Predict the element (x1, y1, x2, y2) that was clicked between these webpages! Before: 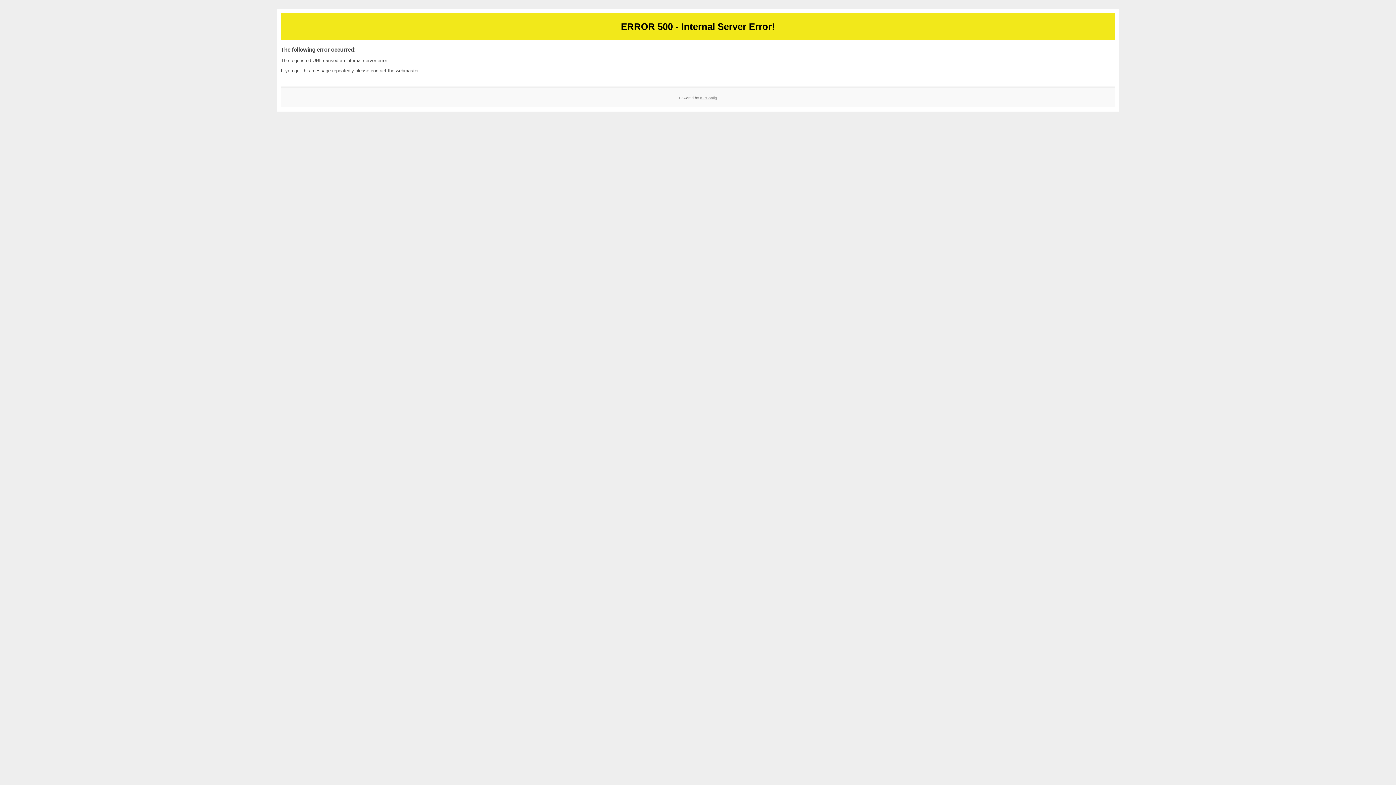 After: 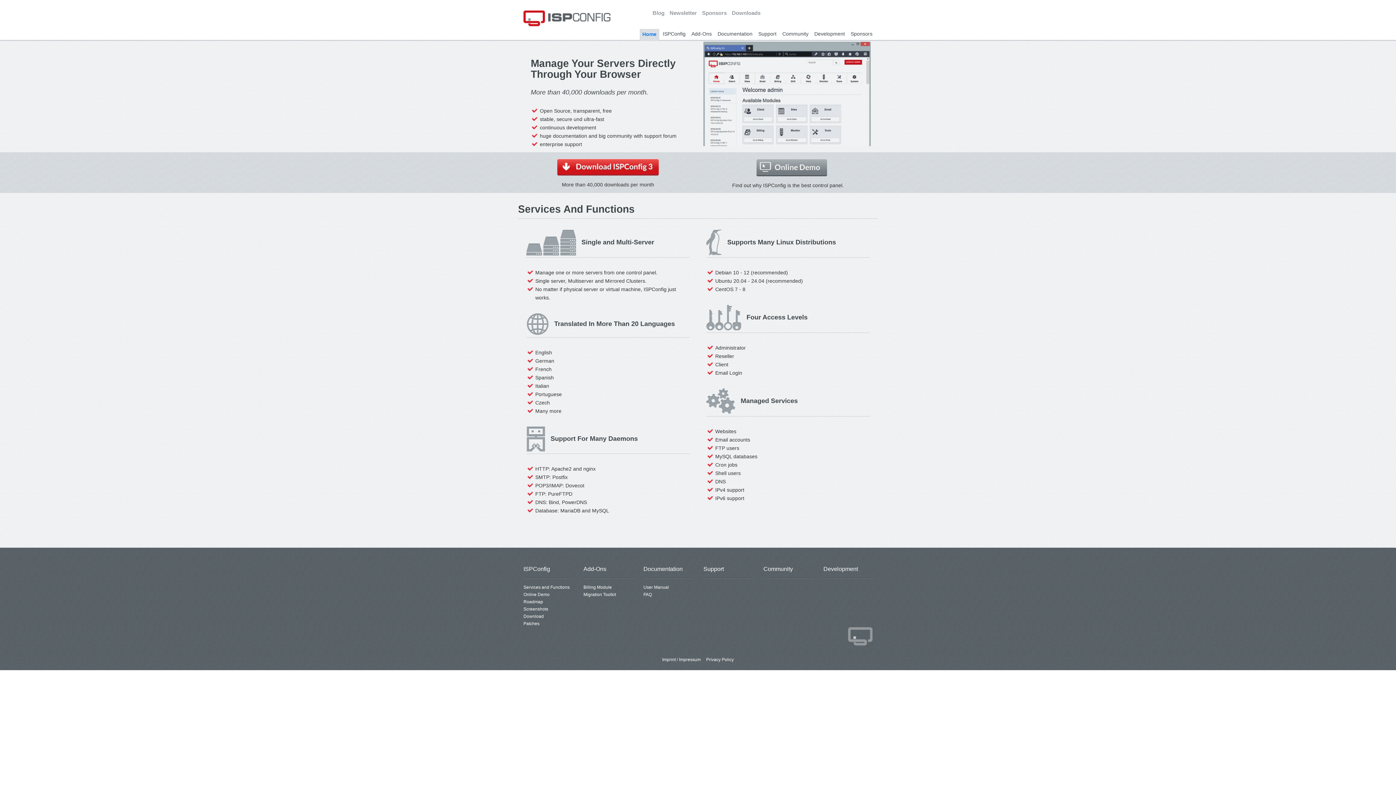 Action: bbox: (700, 95, 717, 99) label: ISPConfig